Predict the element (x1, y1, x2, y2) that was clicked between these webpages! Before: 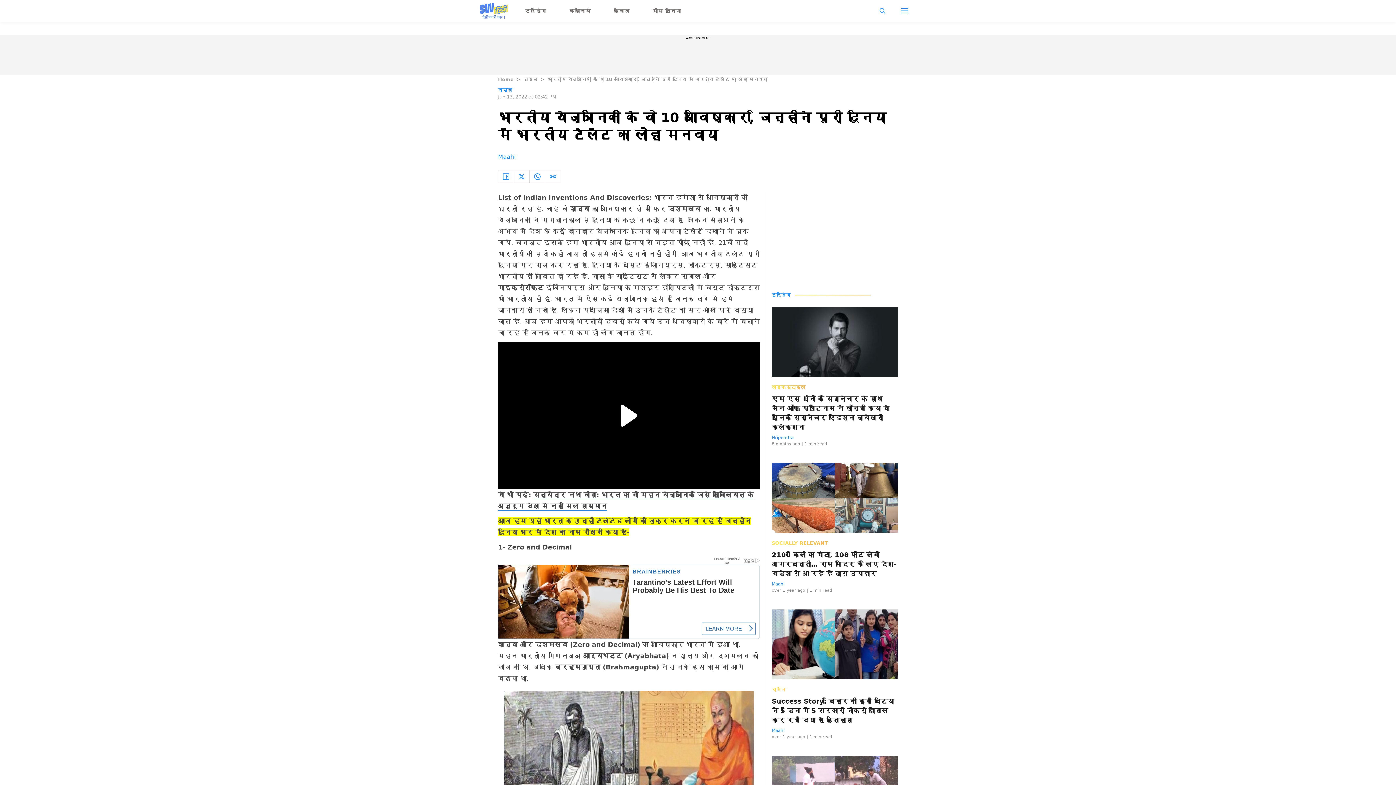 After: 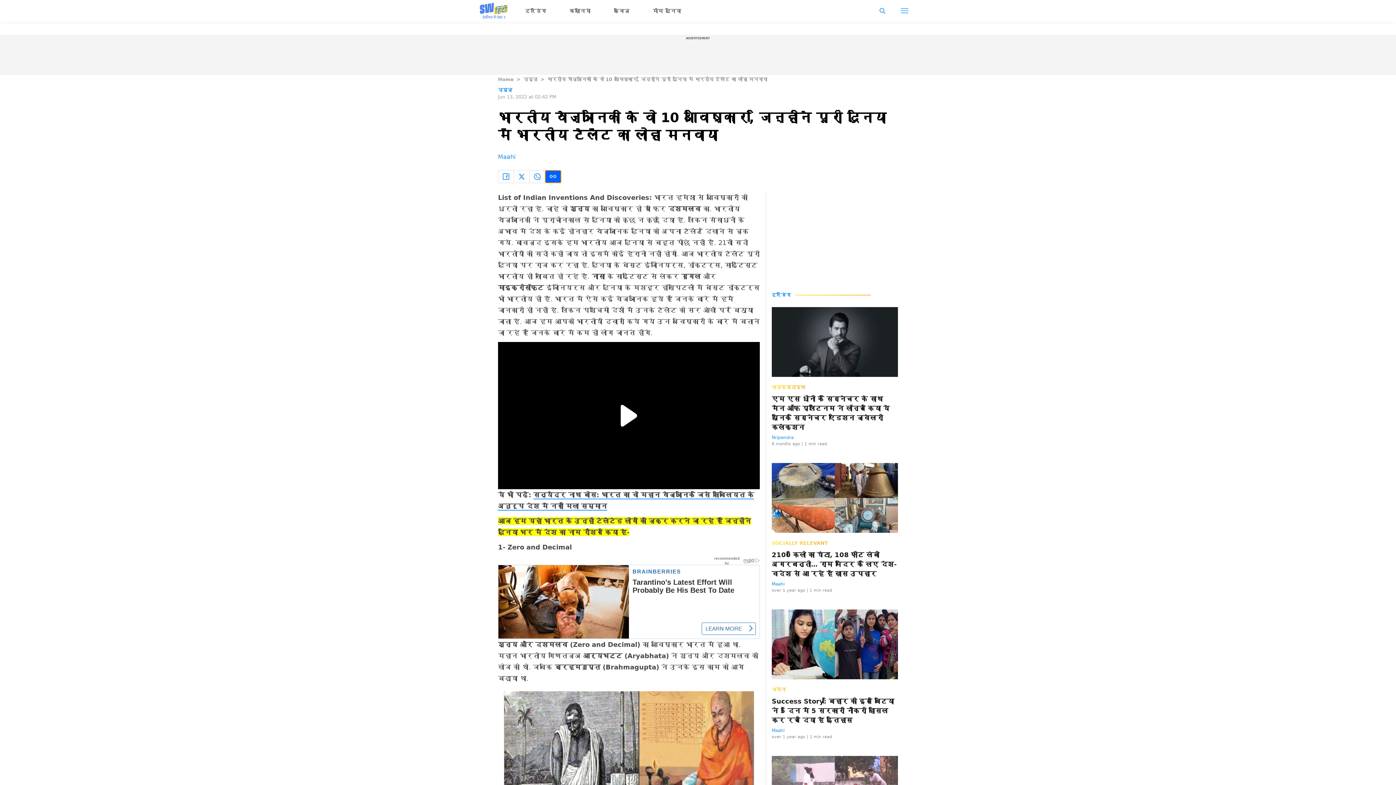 Action: bbox: (545, 170, 561, 182)